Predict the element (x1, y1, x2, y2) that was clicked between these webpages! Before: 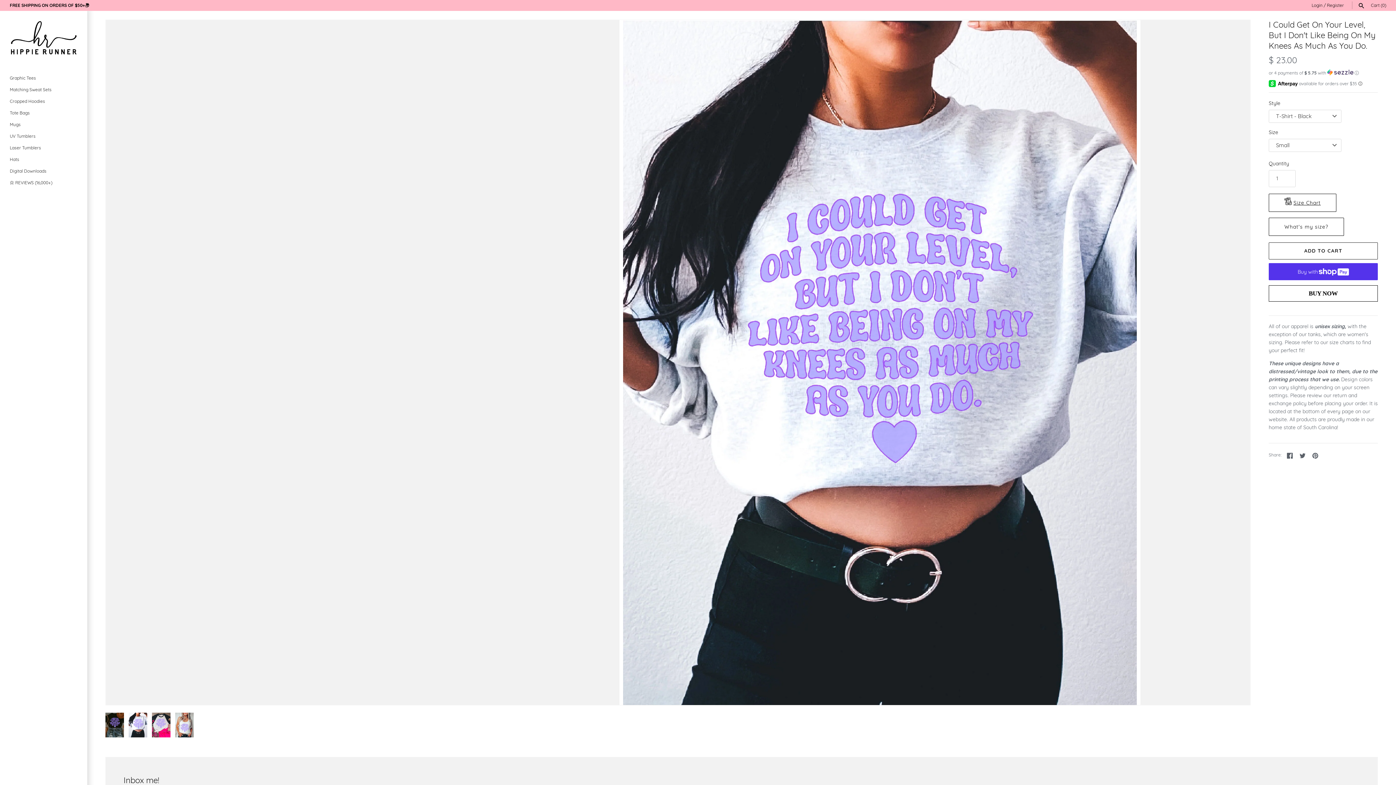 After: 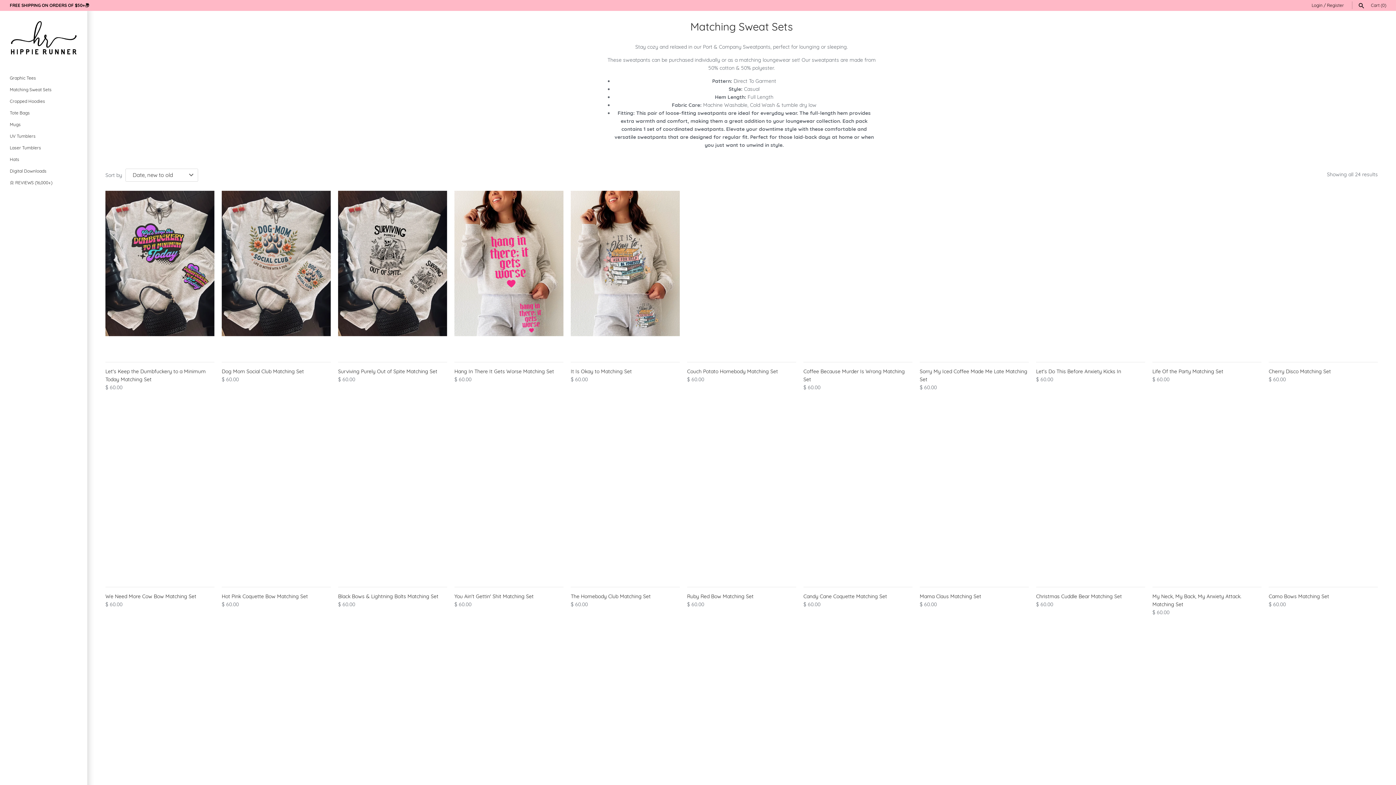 Action: label: Matching Sweat Sets bbox: (9, 84, 77, 95)